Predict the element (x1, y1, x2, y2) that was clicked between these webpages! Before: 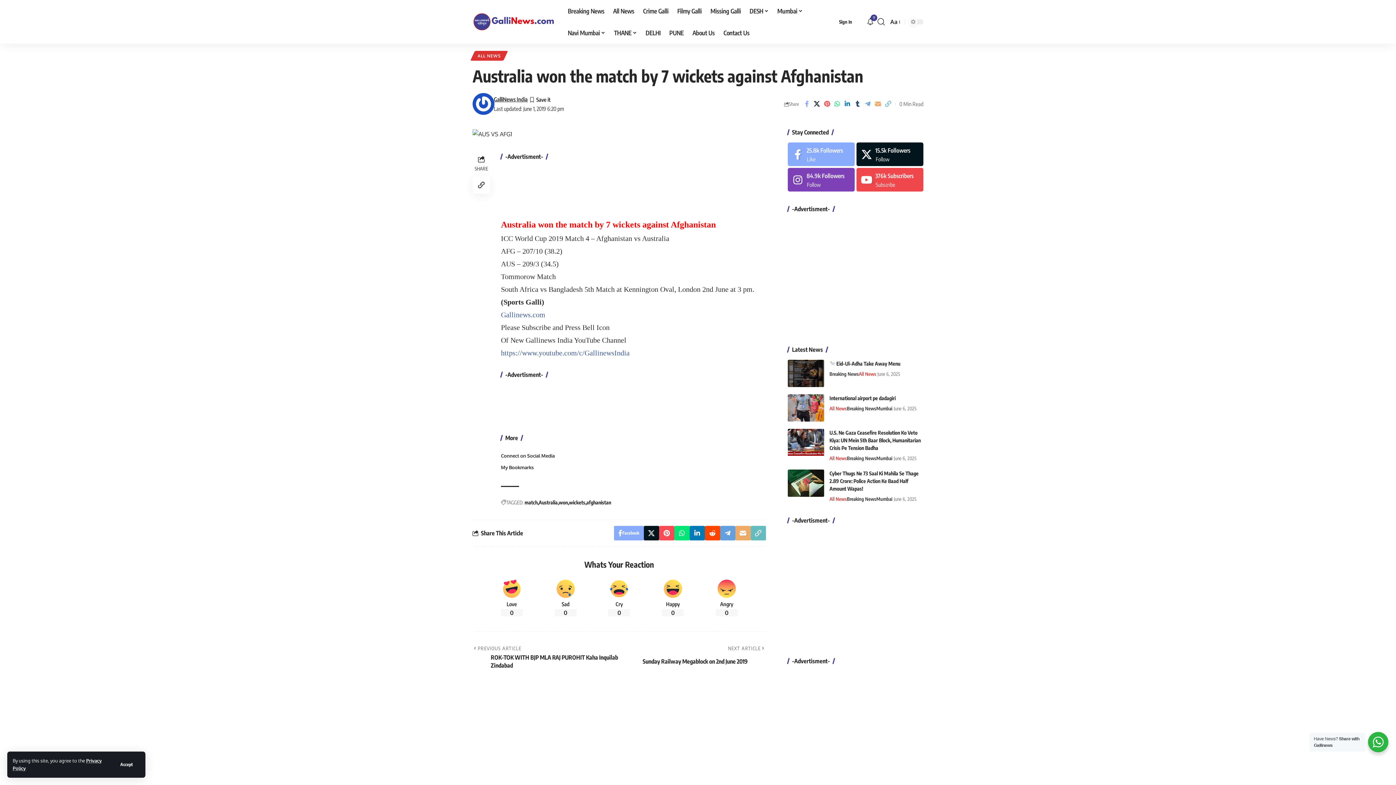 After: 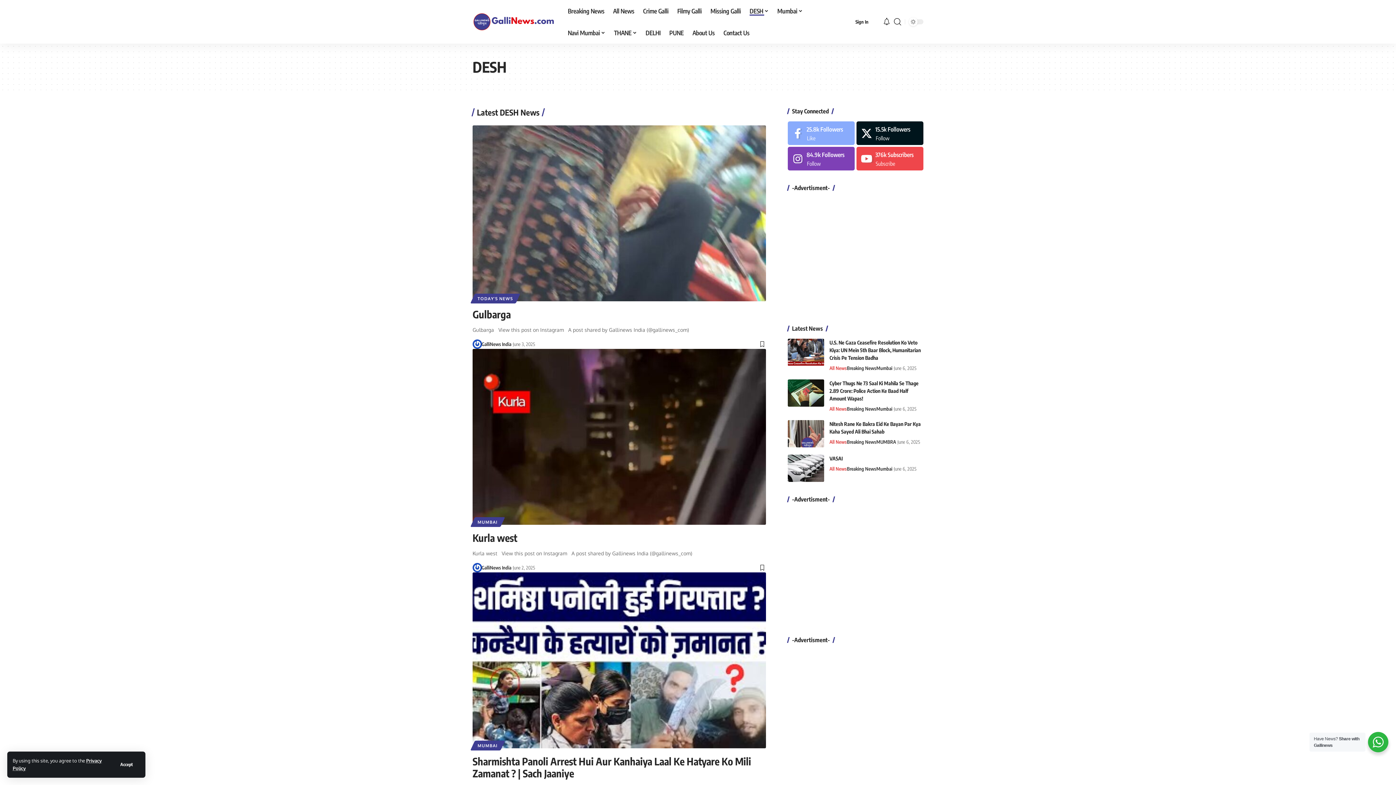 Action: label: DESH bbox: (745, 0, 773, 21)